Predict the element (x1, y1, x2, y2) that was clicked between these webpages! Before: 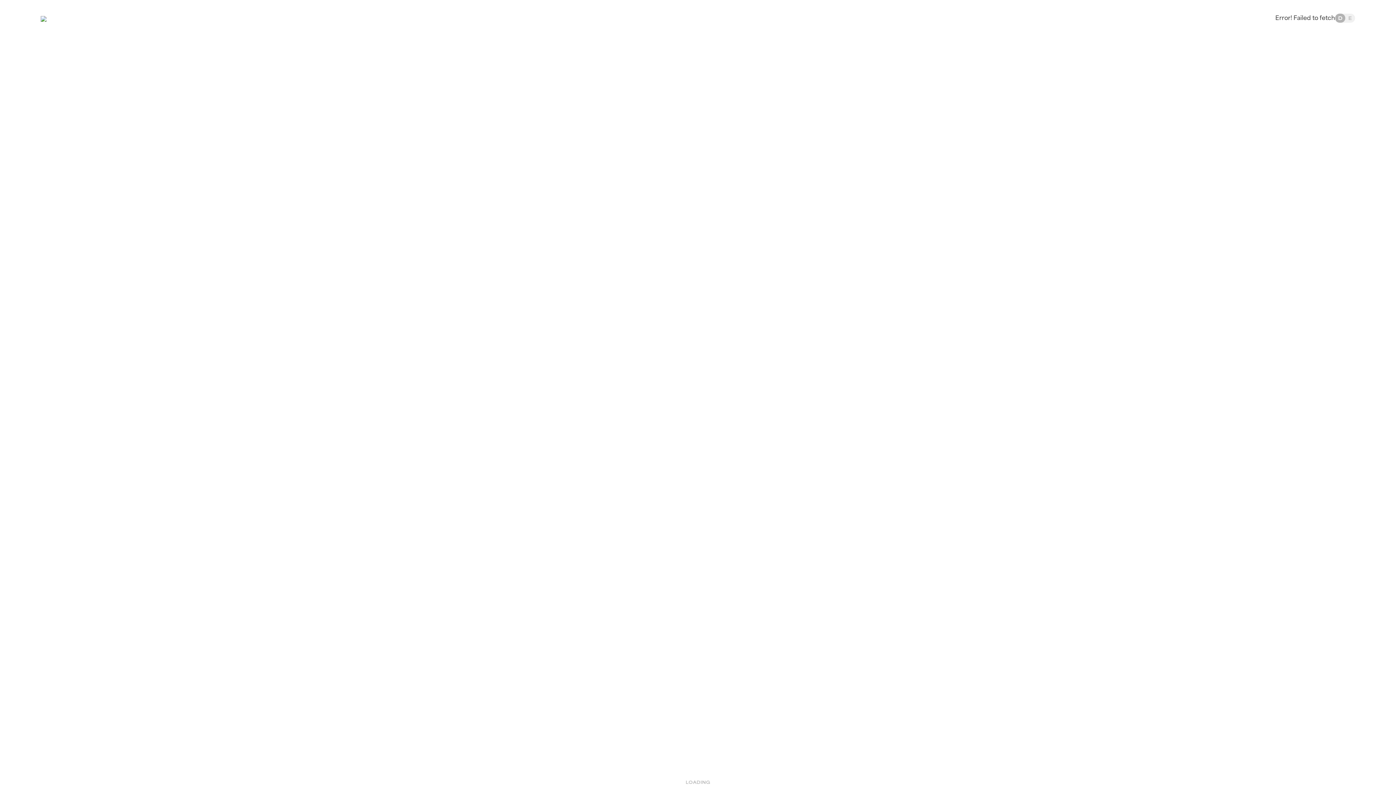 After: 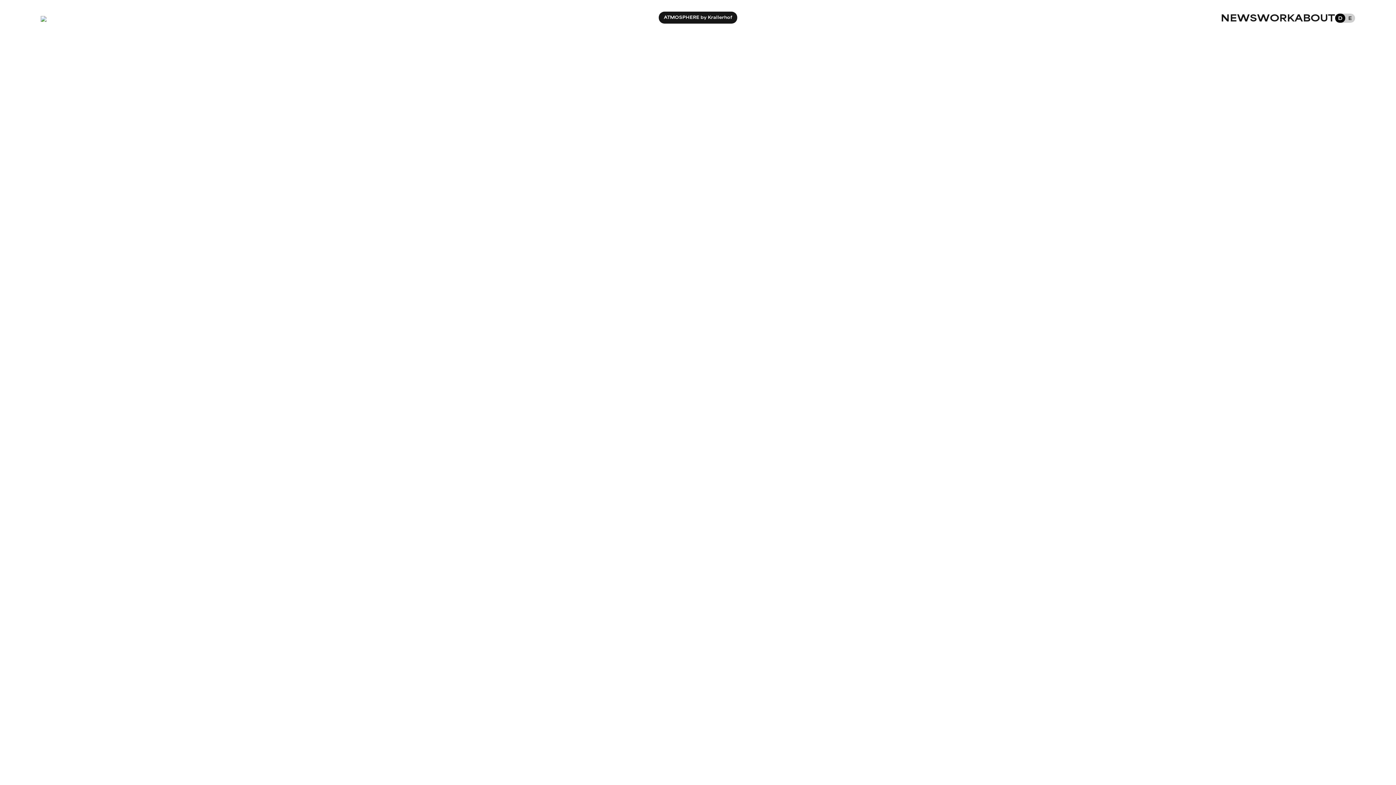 Action: bbox: (40, 12, 46, 23)